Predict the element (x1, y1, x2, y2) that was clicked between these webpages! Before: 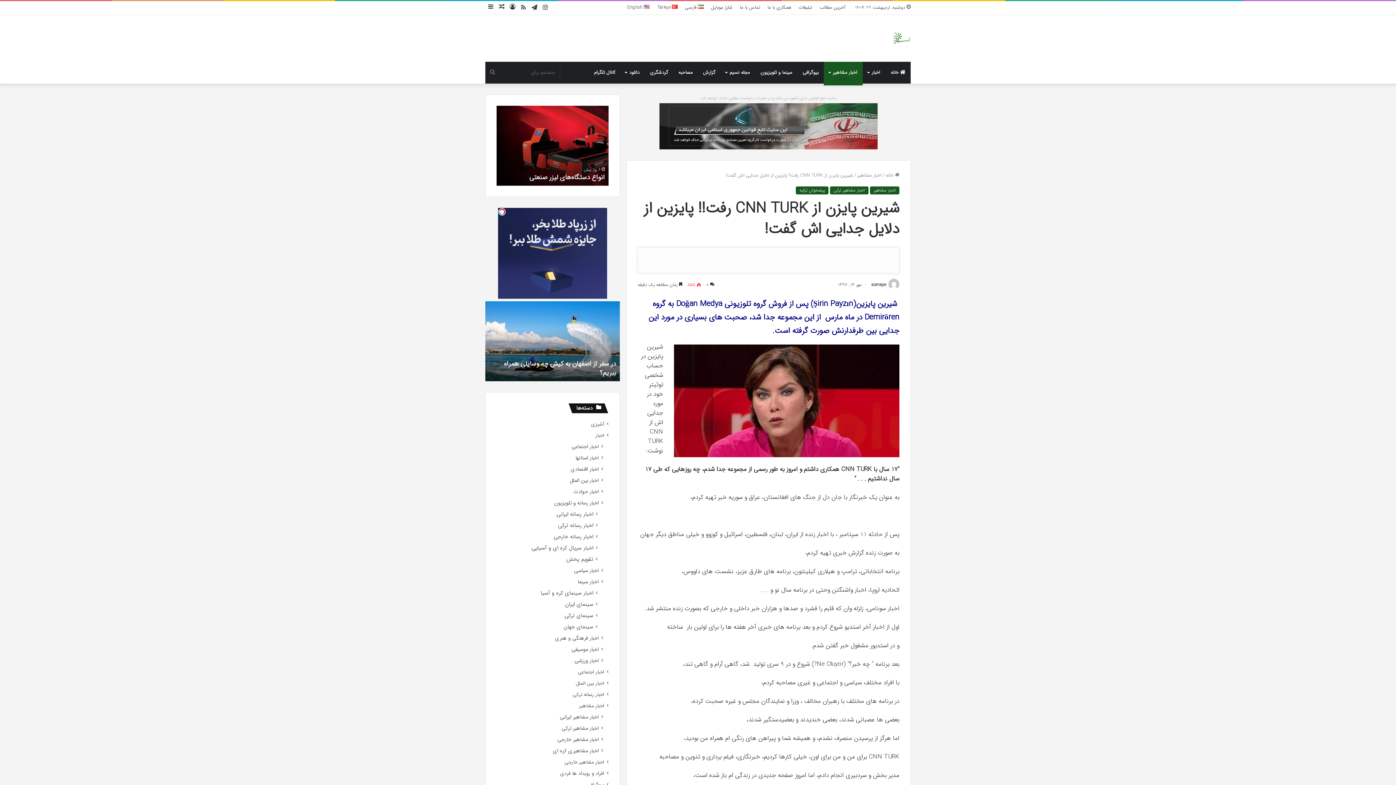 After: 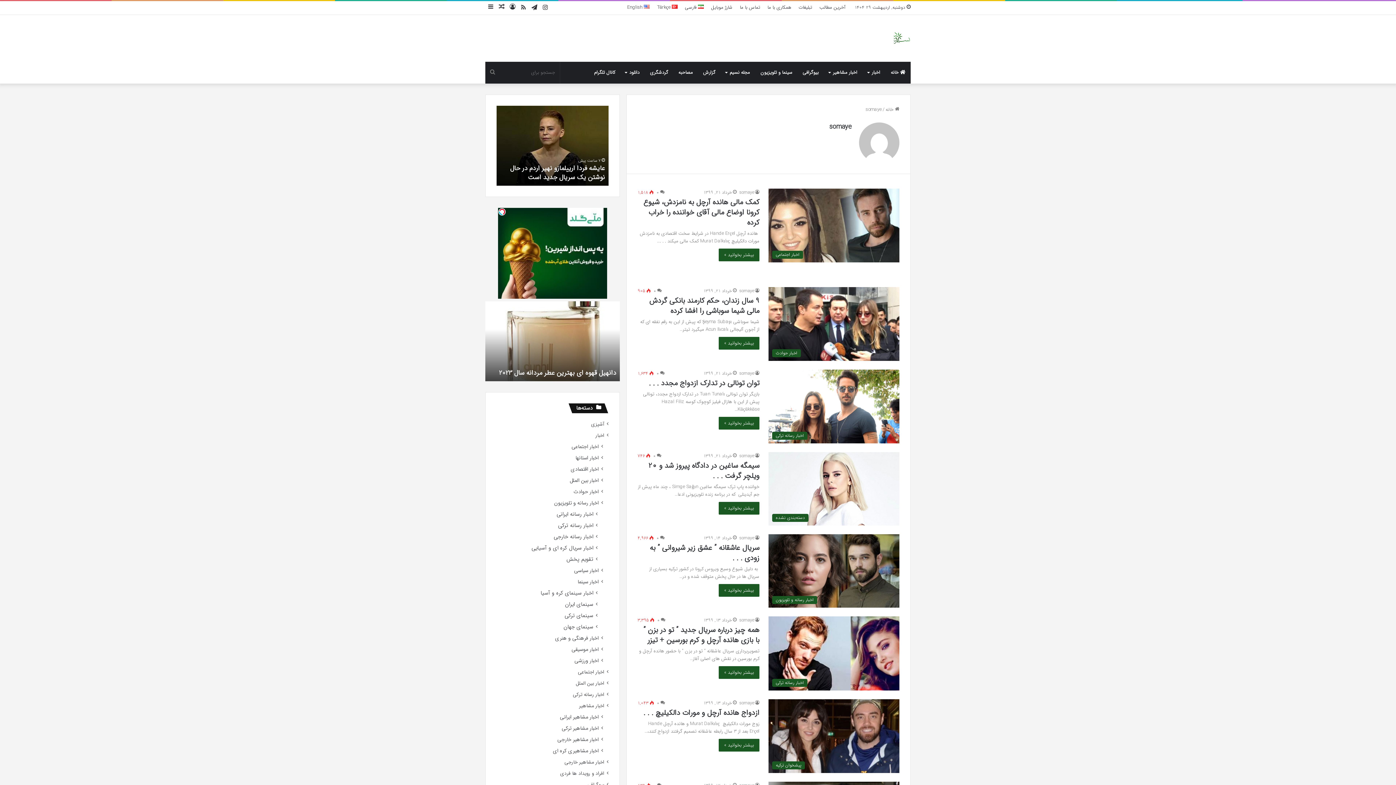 Action: label: somaye bbox: (871, 281, 886, 288)